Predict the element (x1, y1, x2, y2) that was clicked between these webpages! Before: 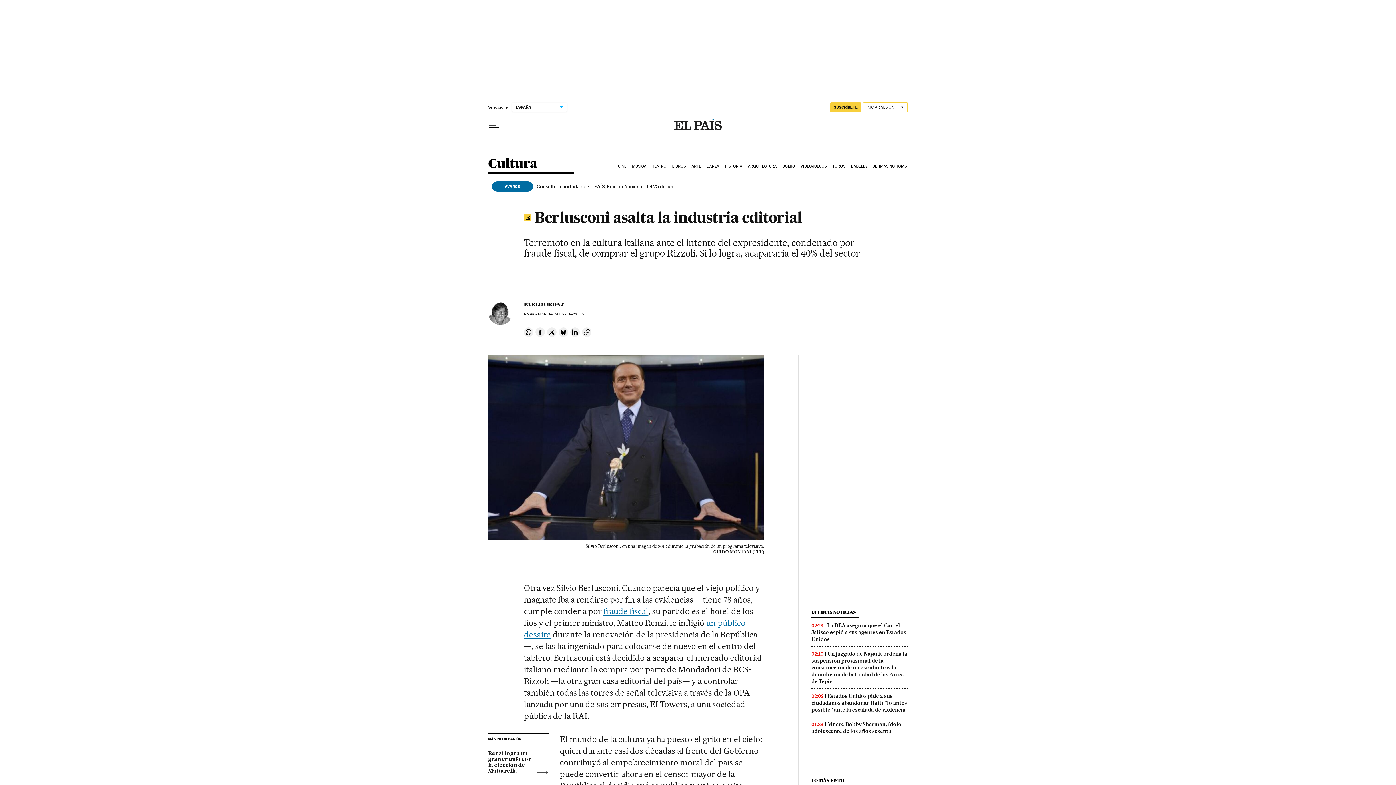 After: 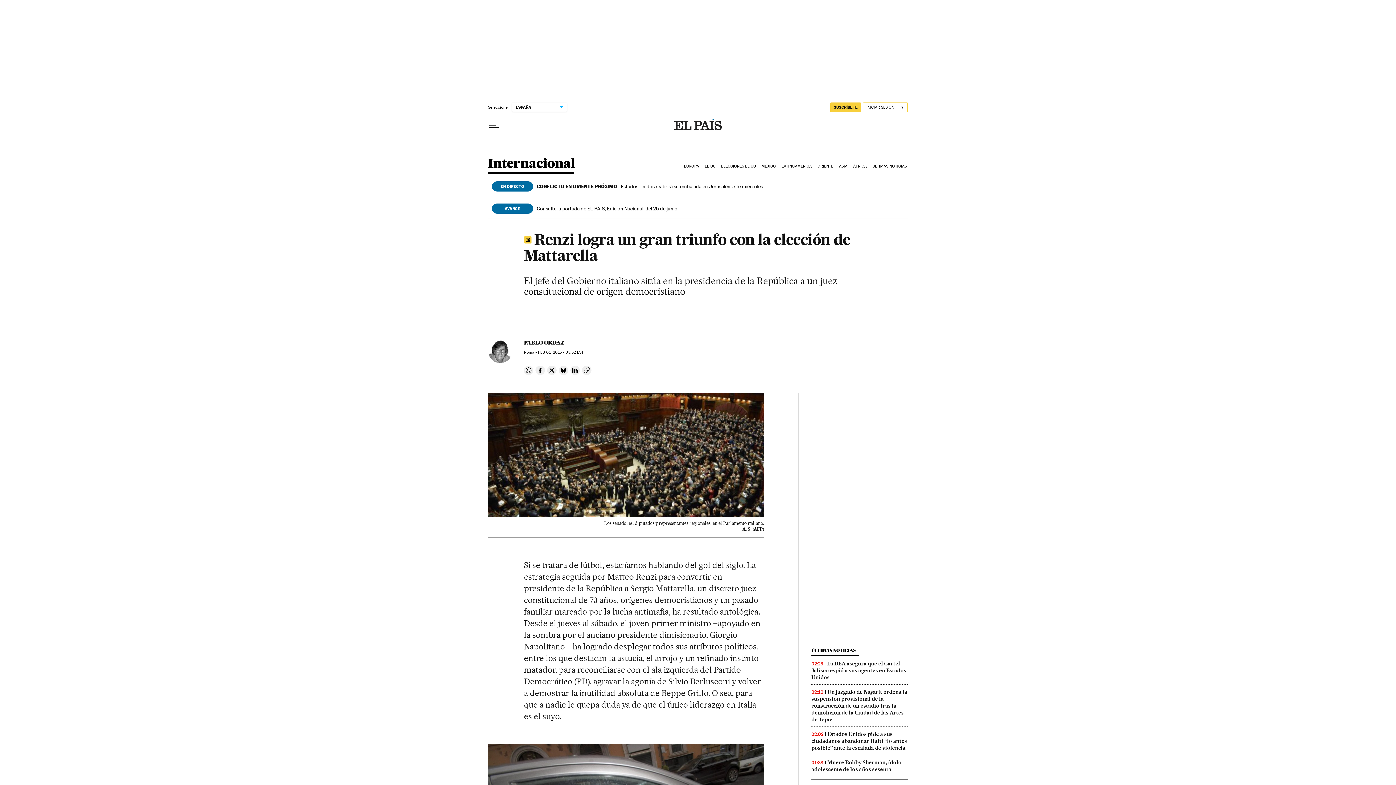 Action: label: Renzi logra un gran triunfo con la elección de Mattarella bbox: (488, 746, 548, 774)